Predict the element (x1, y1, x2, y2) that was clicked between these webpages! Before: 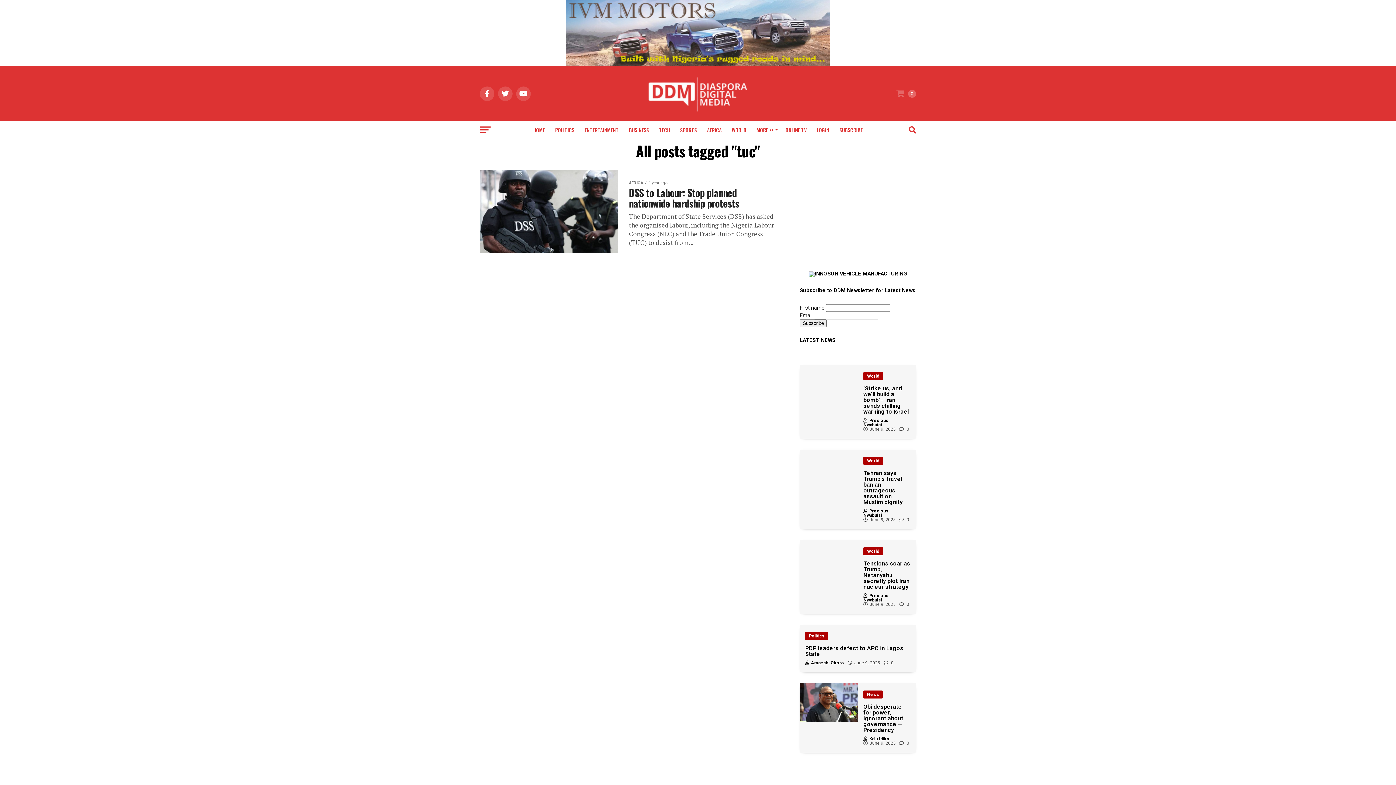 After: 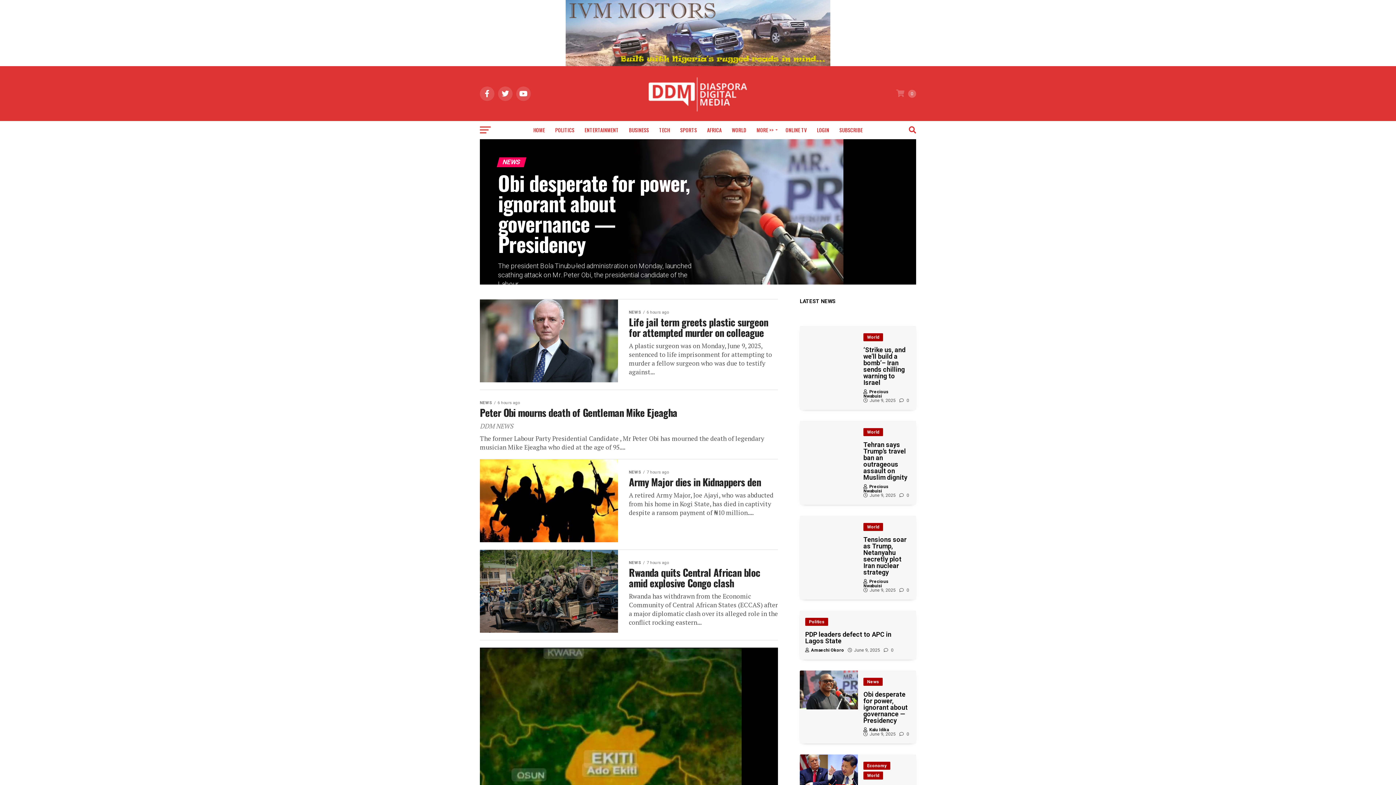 Action: bbox: (863, 690, 882, 698) label: News